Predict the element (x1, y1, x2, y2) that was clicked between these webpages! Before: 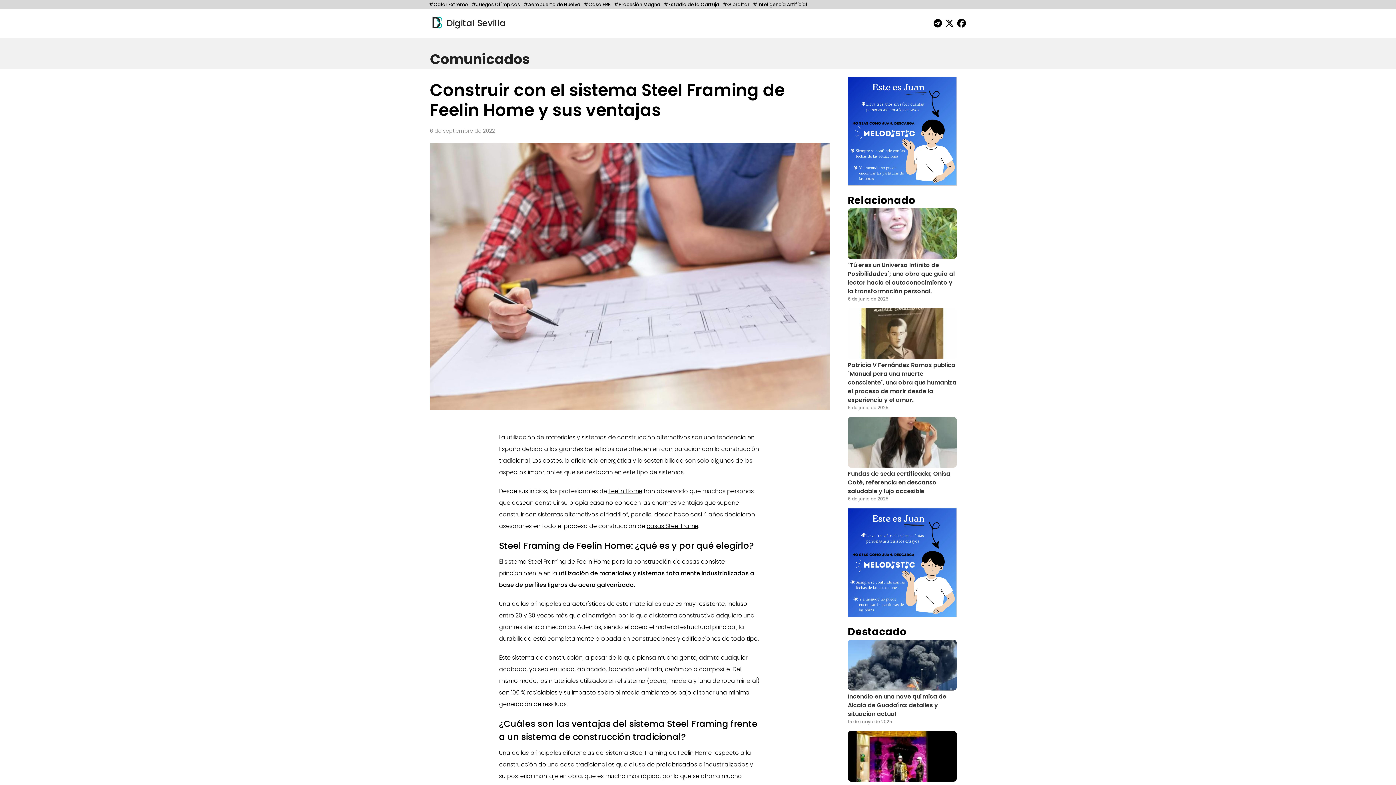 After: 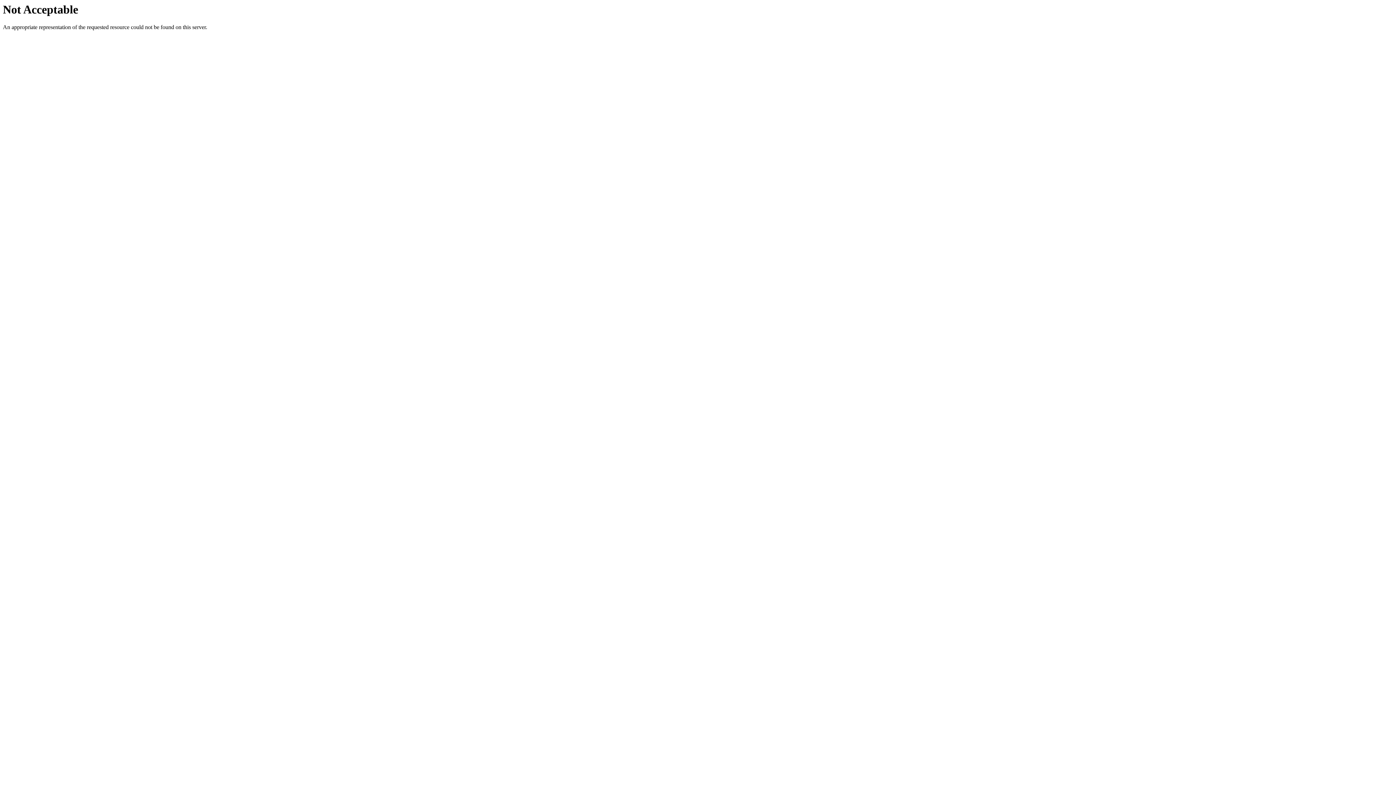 Action: bbox: (646, 522, 698, 530) label: casas Steel Frame